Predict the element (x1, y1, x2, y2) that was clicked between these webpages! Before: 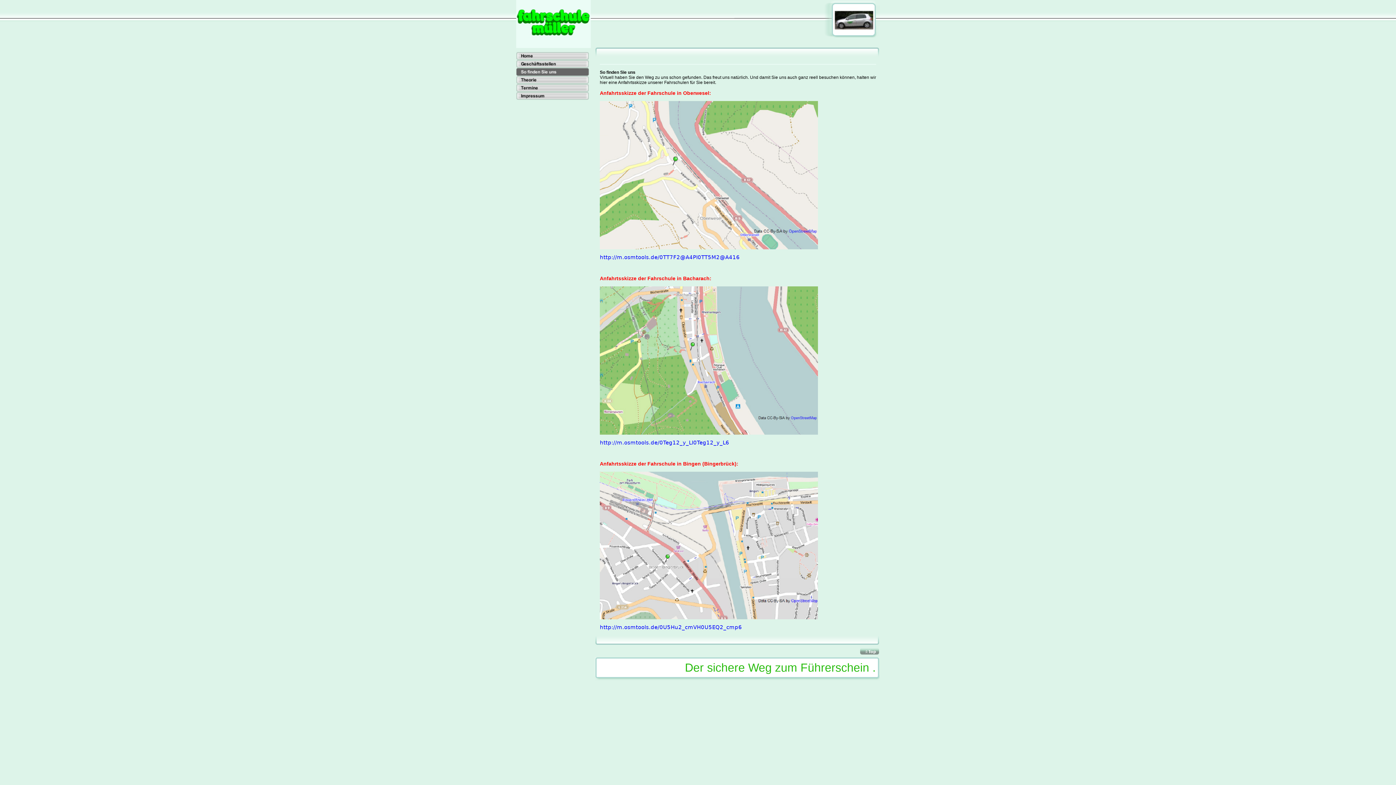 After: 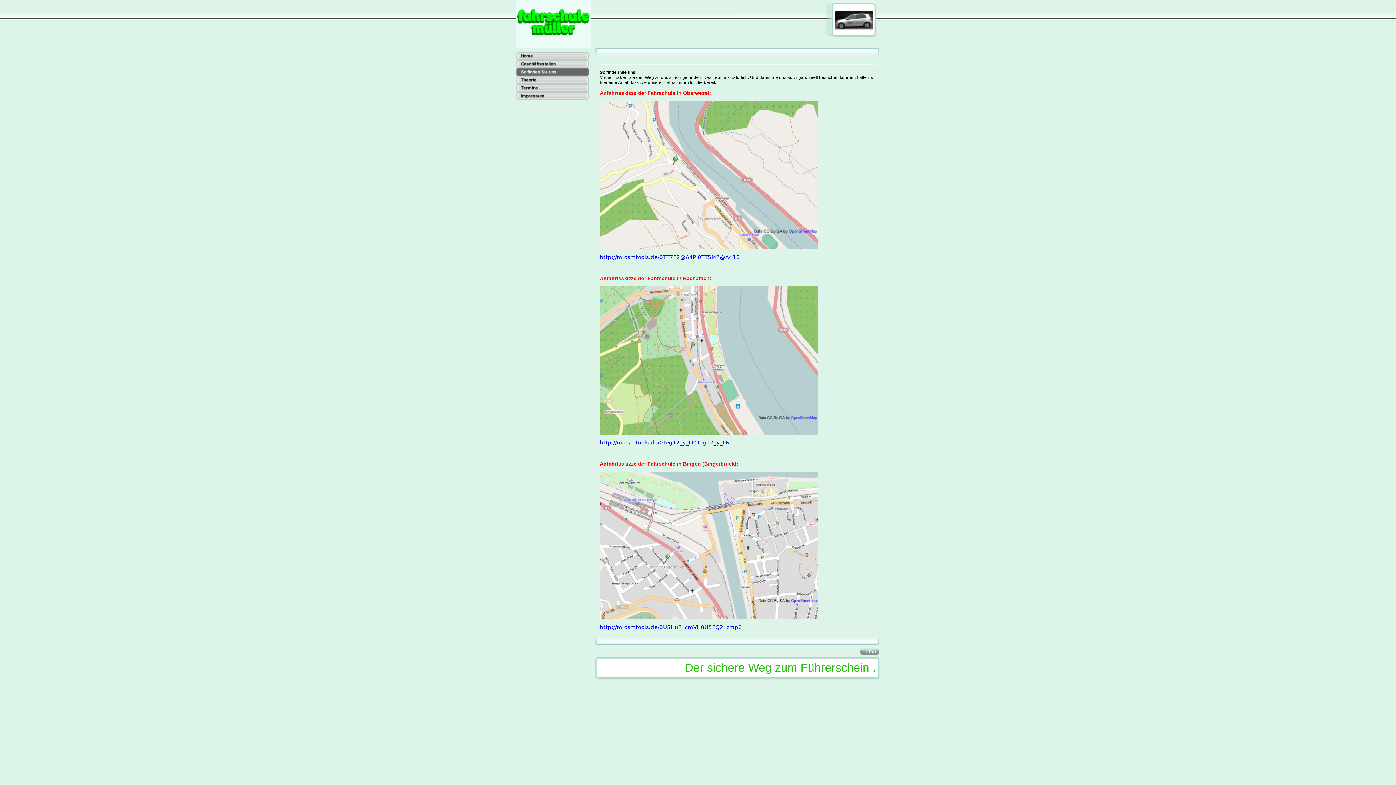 Action: bbox: (600, 439, 729, 445) label: http://m.osmtools.de/0Teg12_y_LI0Teg12_y_L6